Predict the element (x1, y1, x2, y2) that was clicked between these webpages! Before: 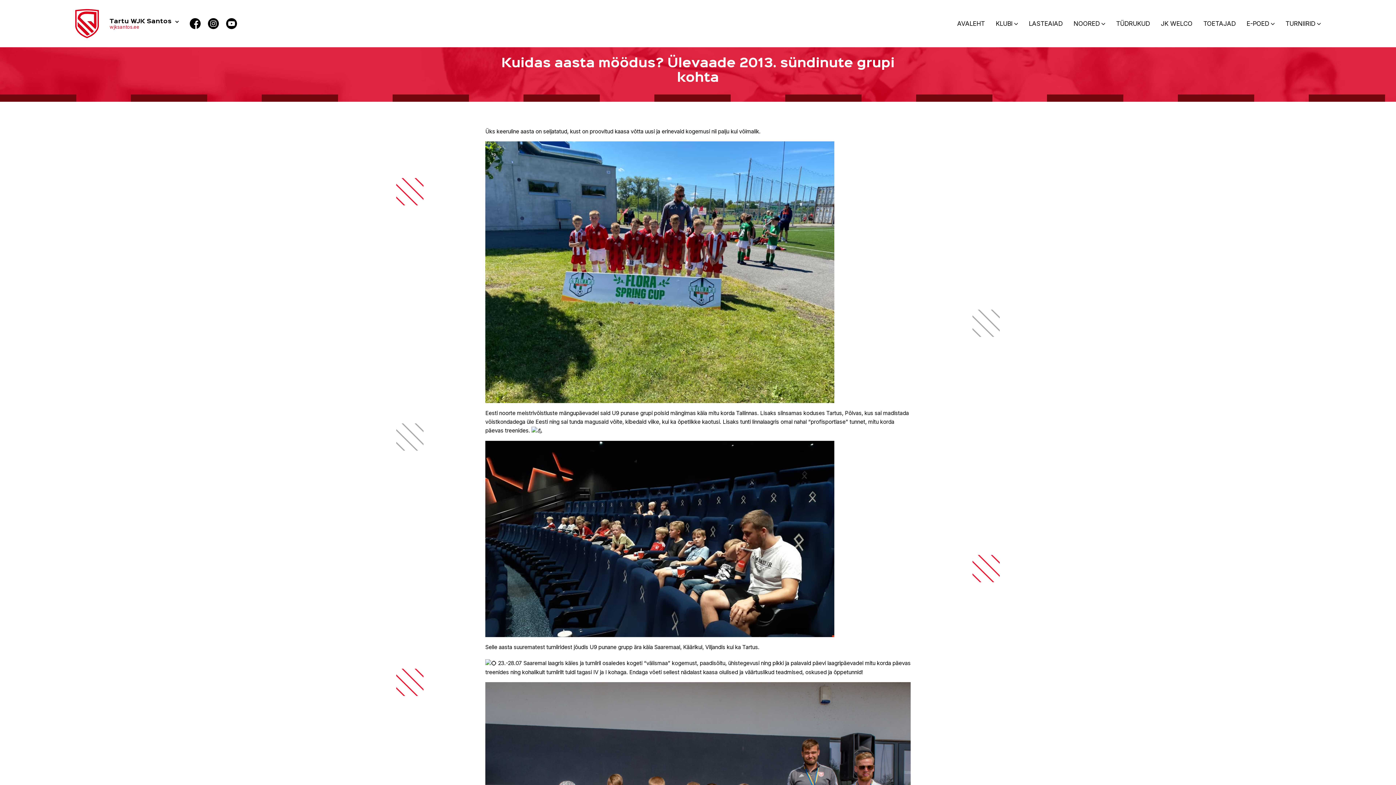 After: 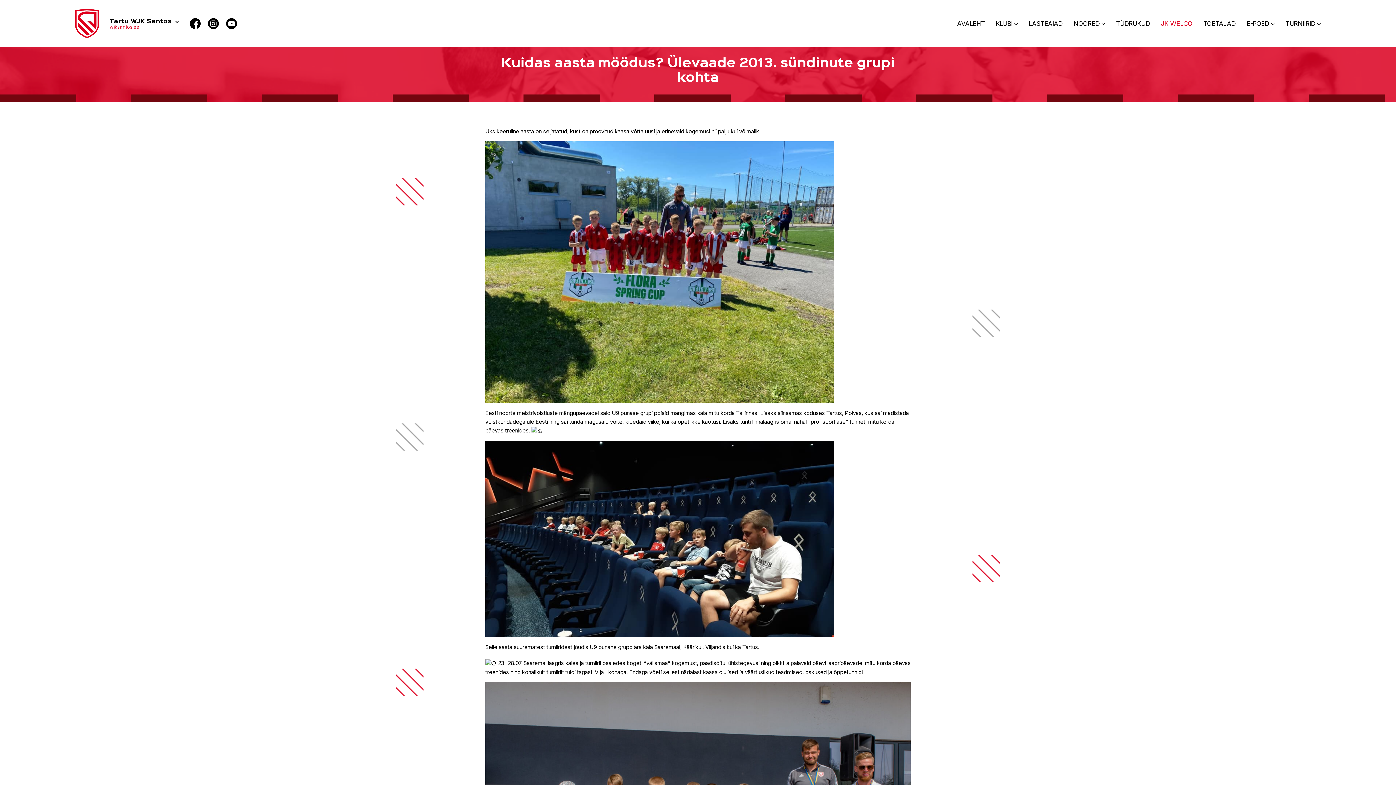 Action: bbox: (1161, 20, 1192, 27) label: JK WELCO